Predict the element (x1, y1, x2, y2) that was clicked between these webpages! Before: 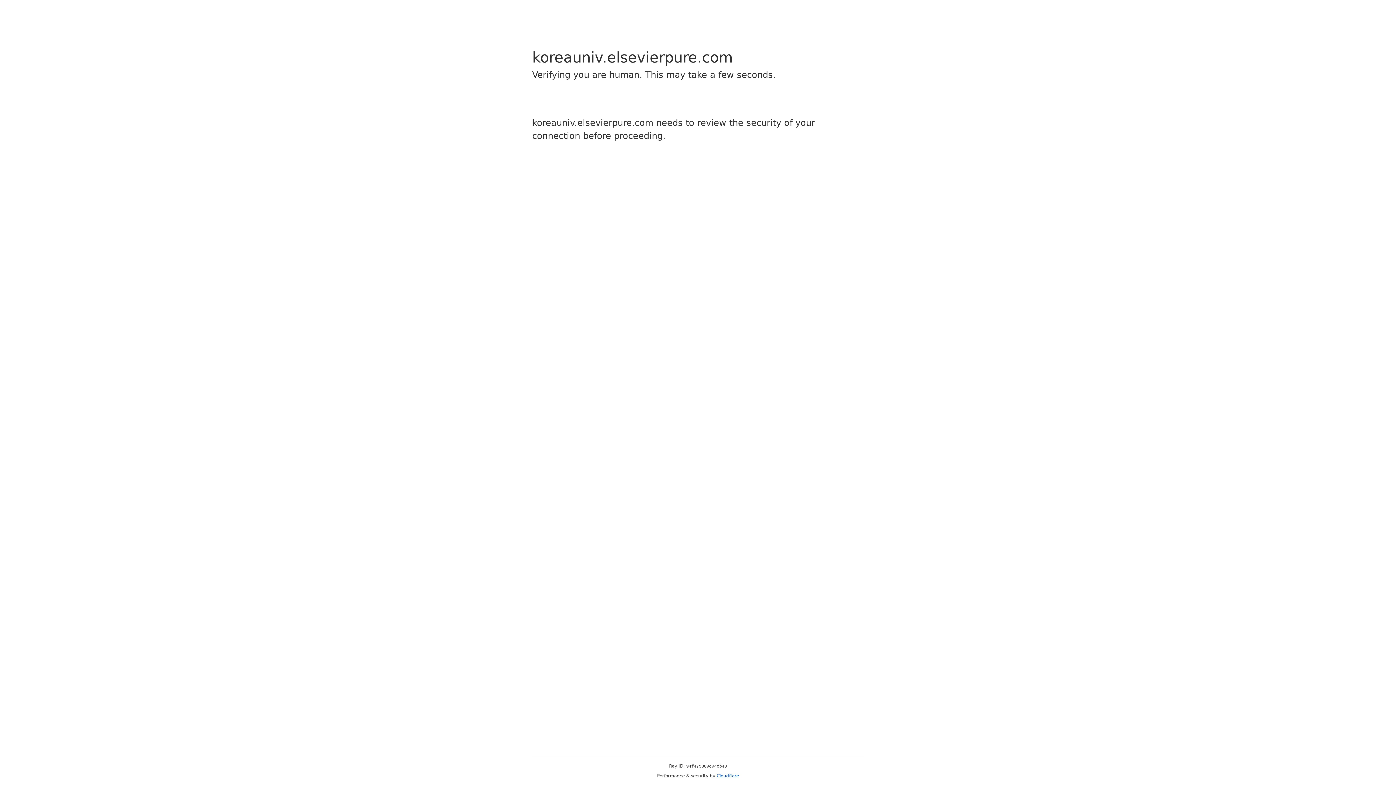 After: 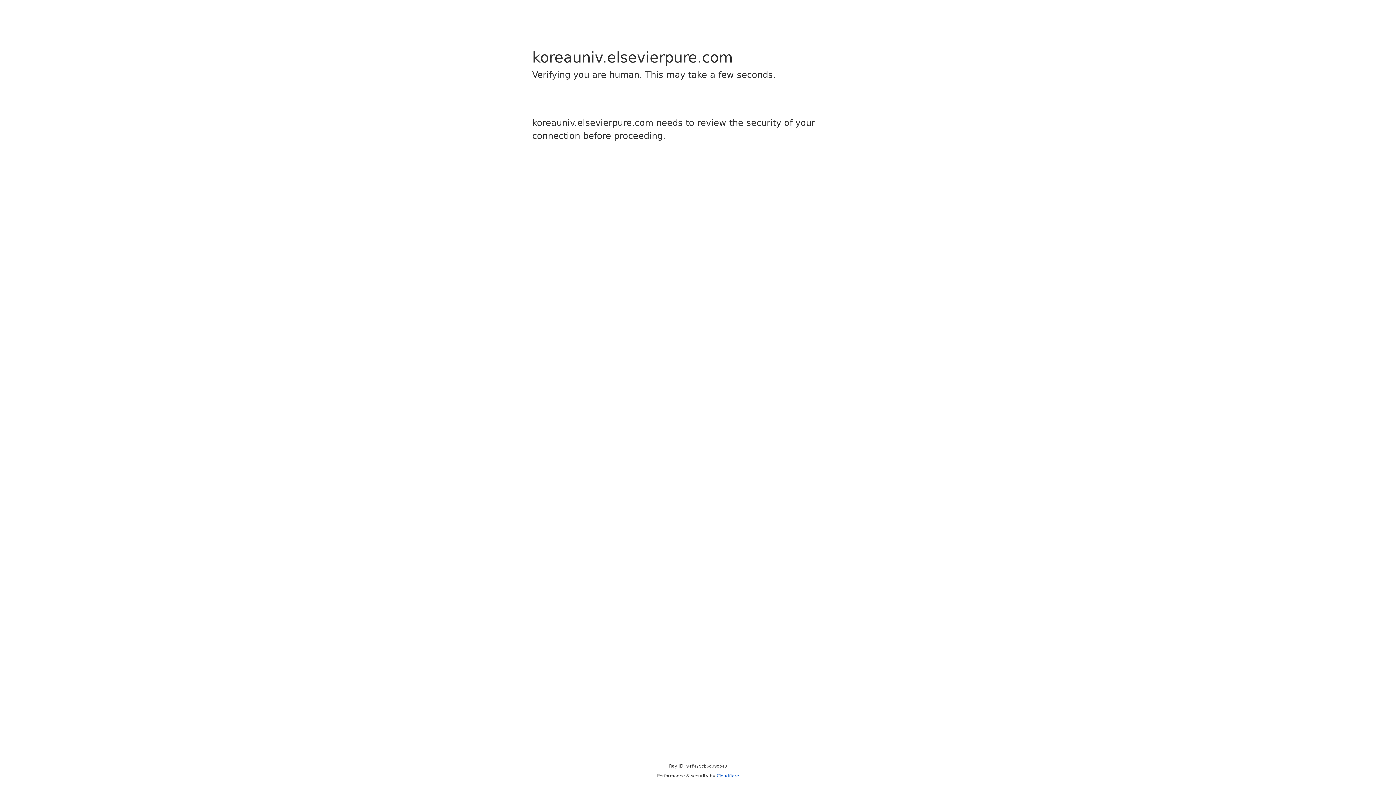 Action: label: Cloudflare bbox: (716, 773, 739, 778)